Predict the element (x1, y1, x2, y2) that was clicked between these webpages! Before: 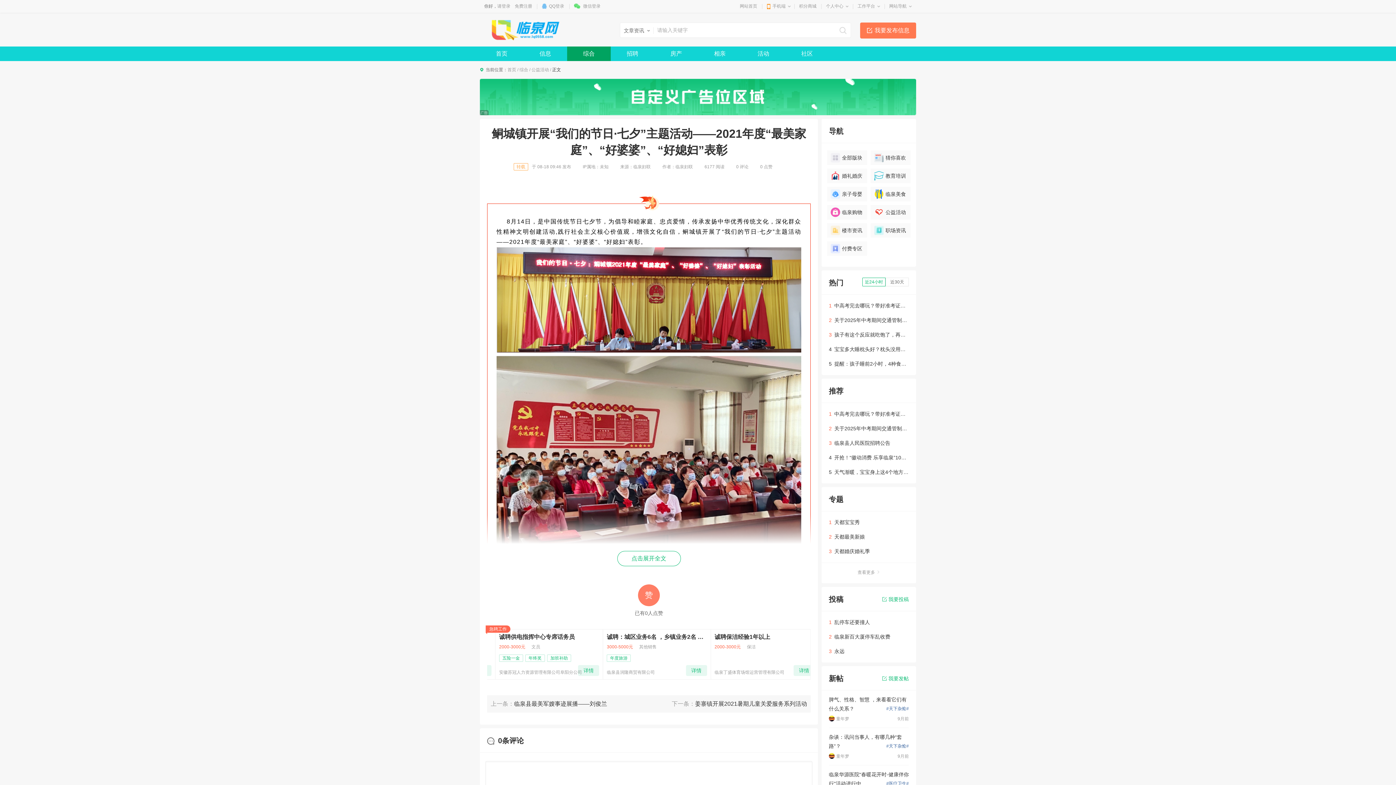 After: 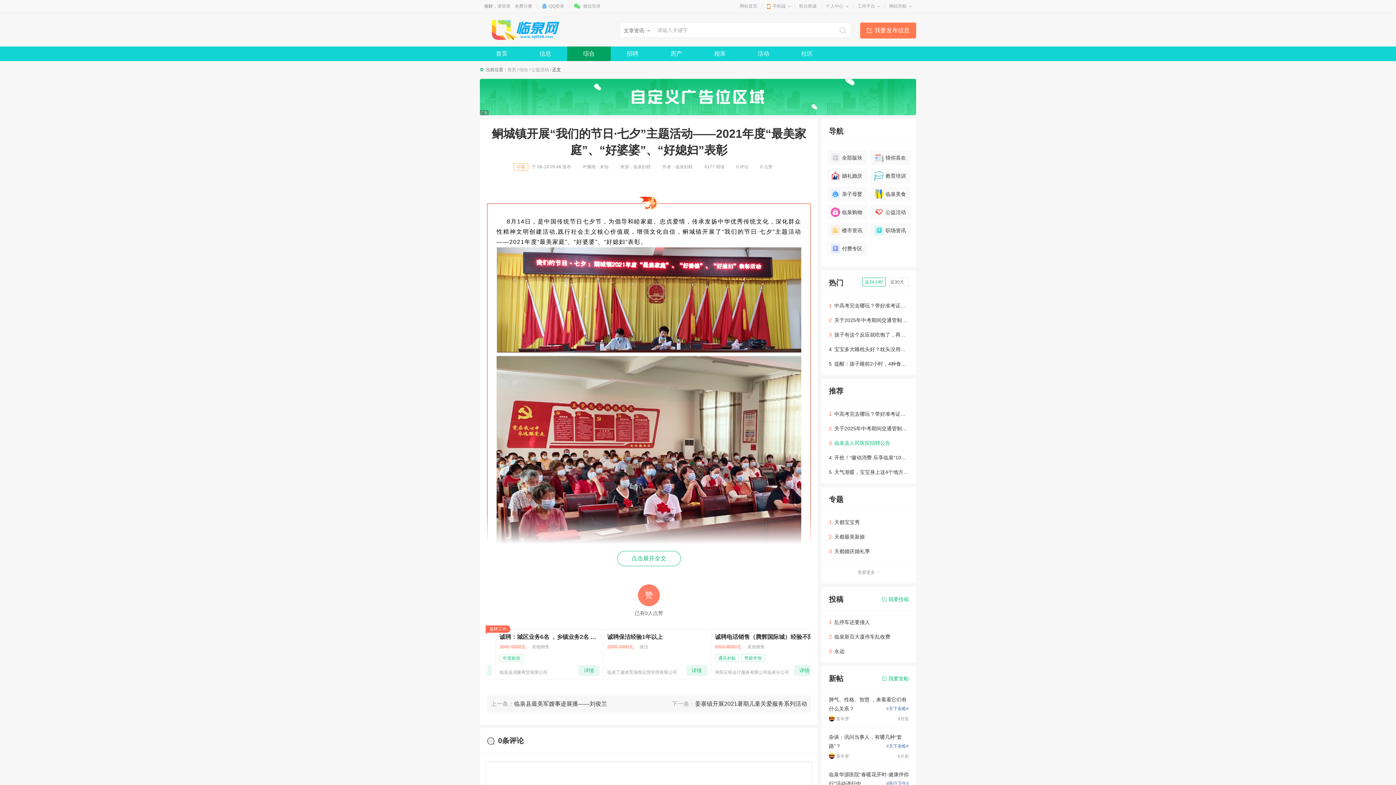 Action: label: 3临泉县人民医院招聘公告 bbox: (829, 439, 909, 447)